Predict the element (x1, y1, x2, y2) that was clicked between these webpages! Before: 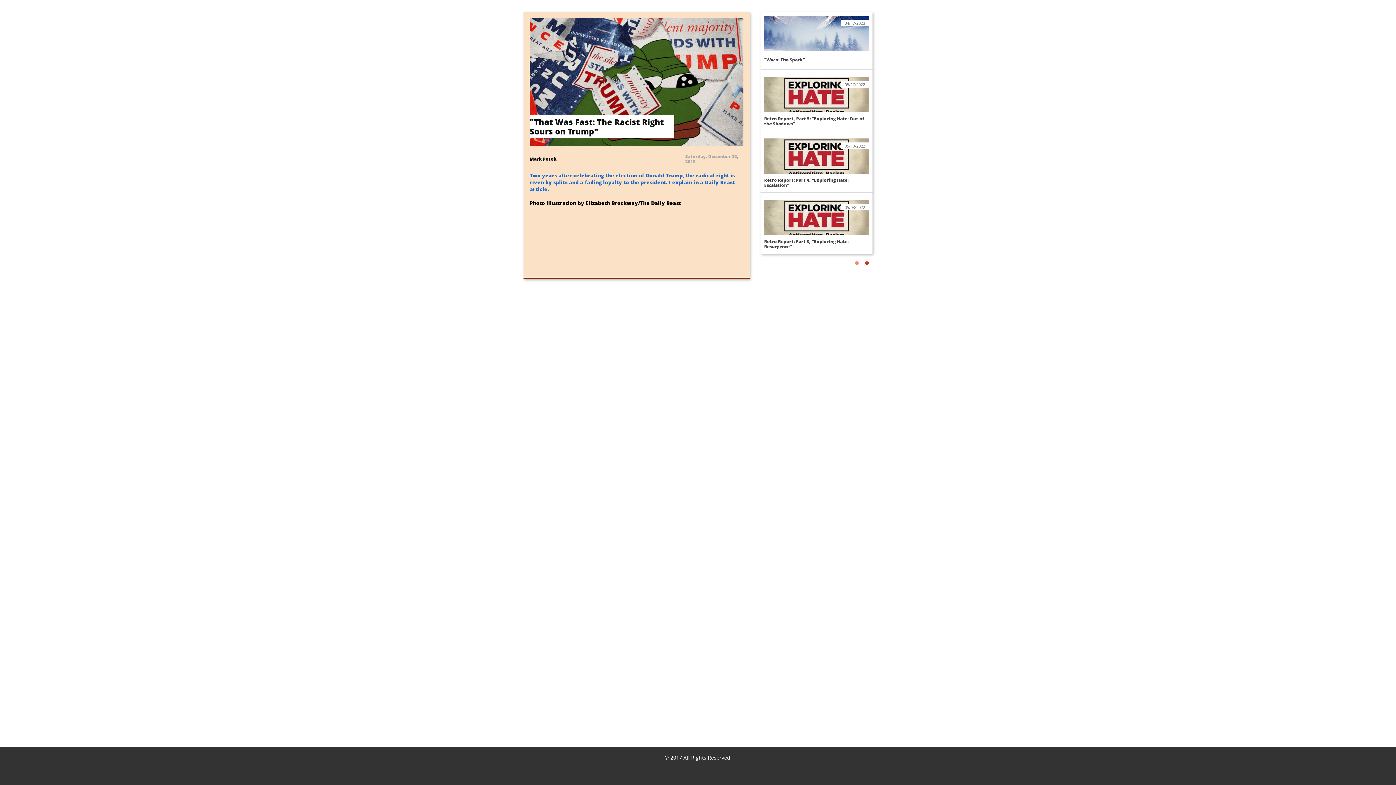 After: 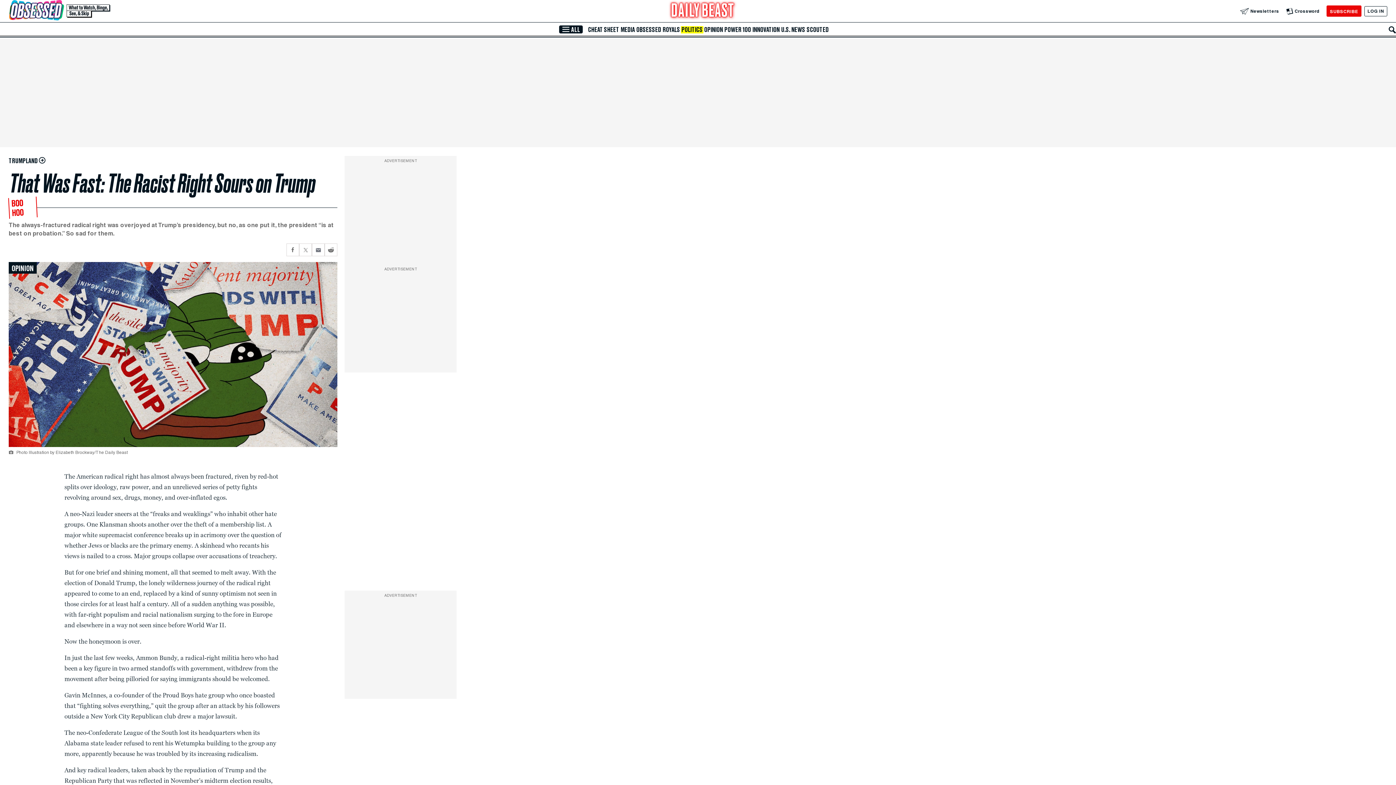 Action: bbox: (529, 172, 734, 192) label: Two years after celebrating the election of Donald Trump, the radical right is riven by splits and a fading loyalty to the president. I explain in a Daily Beast article.